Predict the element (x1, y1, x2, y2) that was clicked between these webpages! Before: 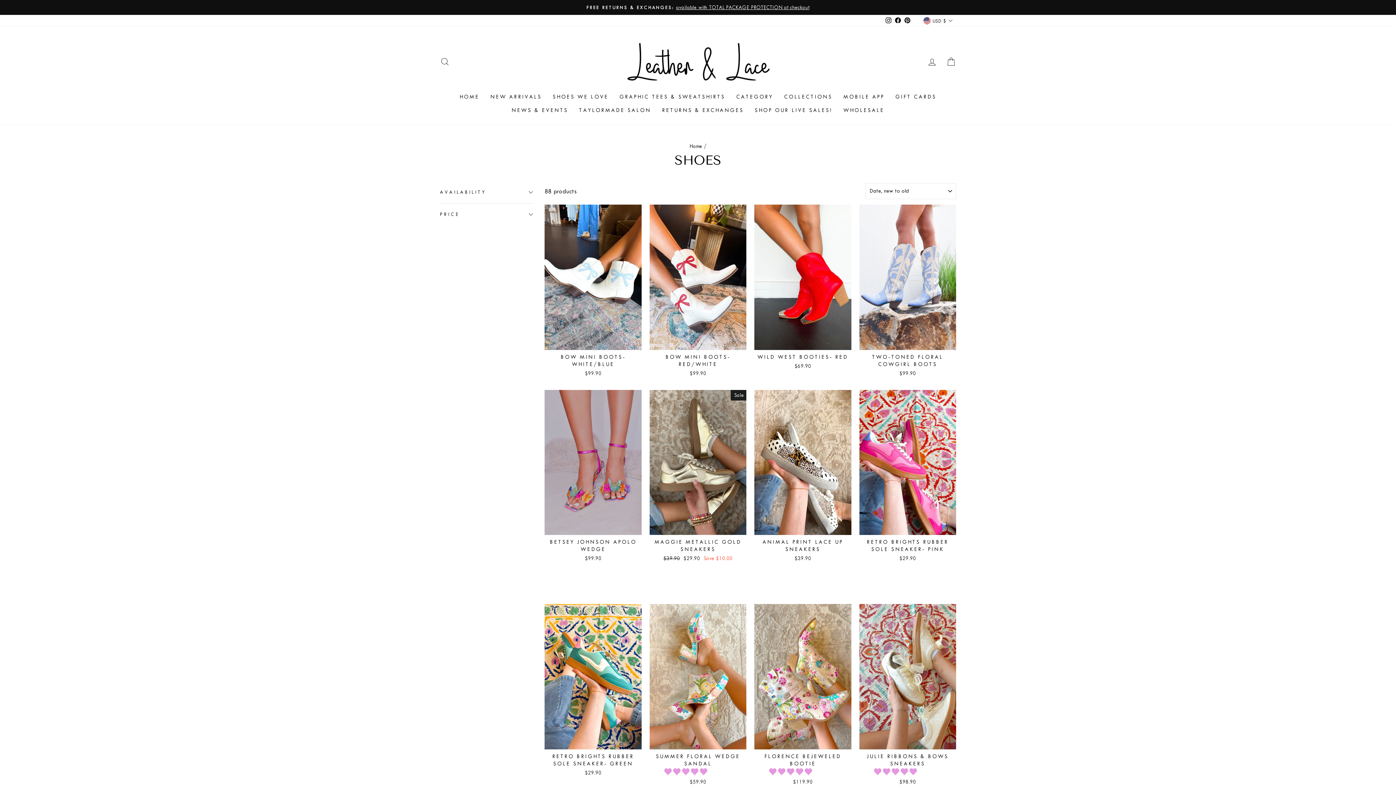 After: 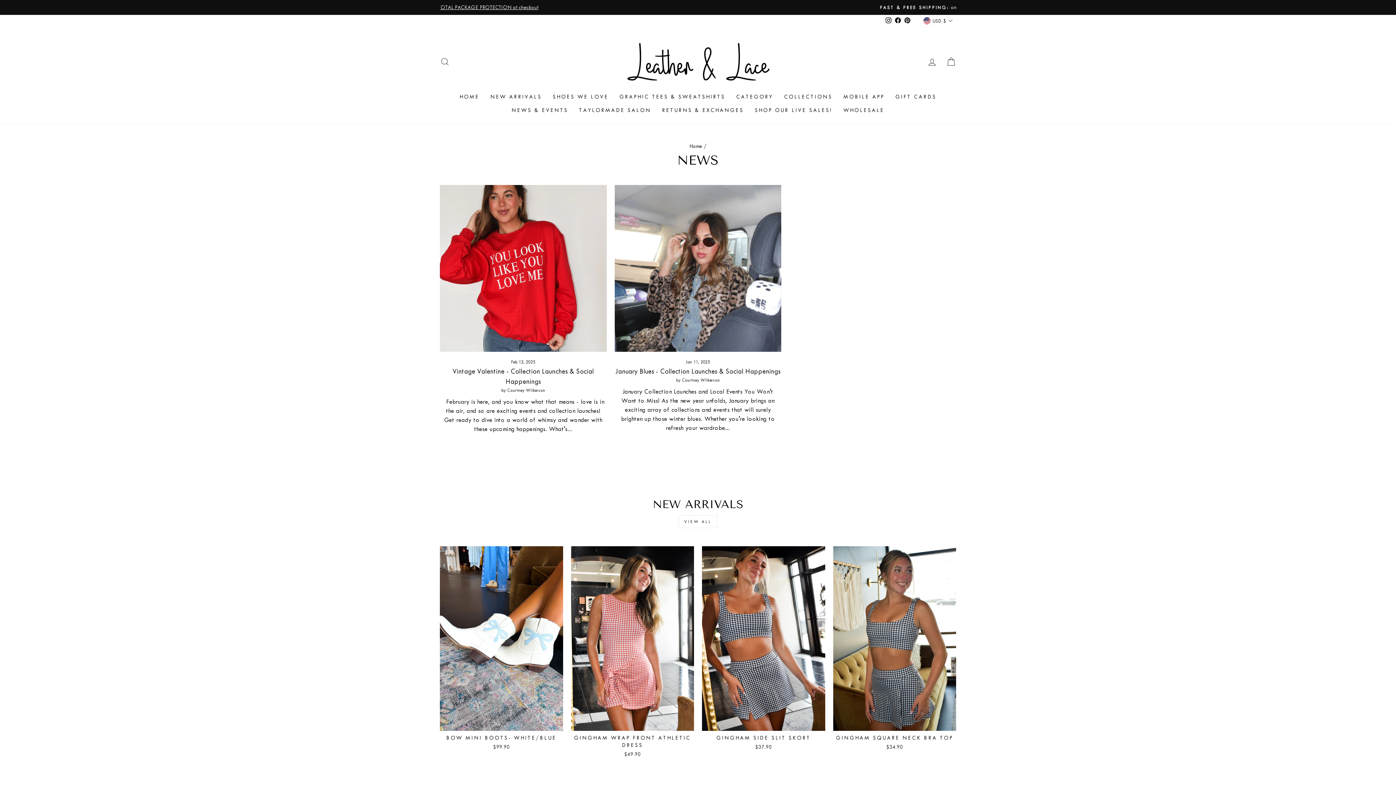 Action: bbox: (506, 103, 573, 117) label: NEWS & EVENTS